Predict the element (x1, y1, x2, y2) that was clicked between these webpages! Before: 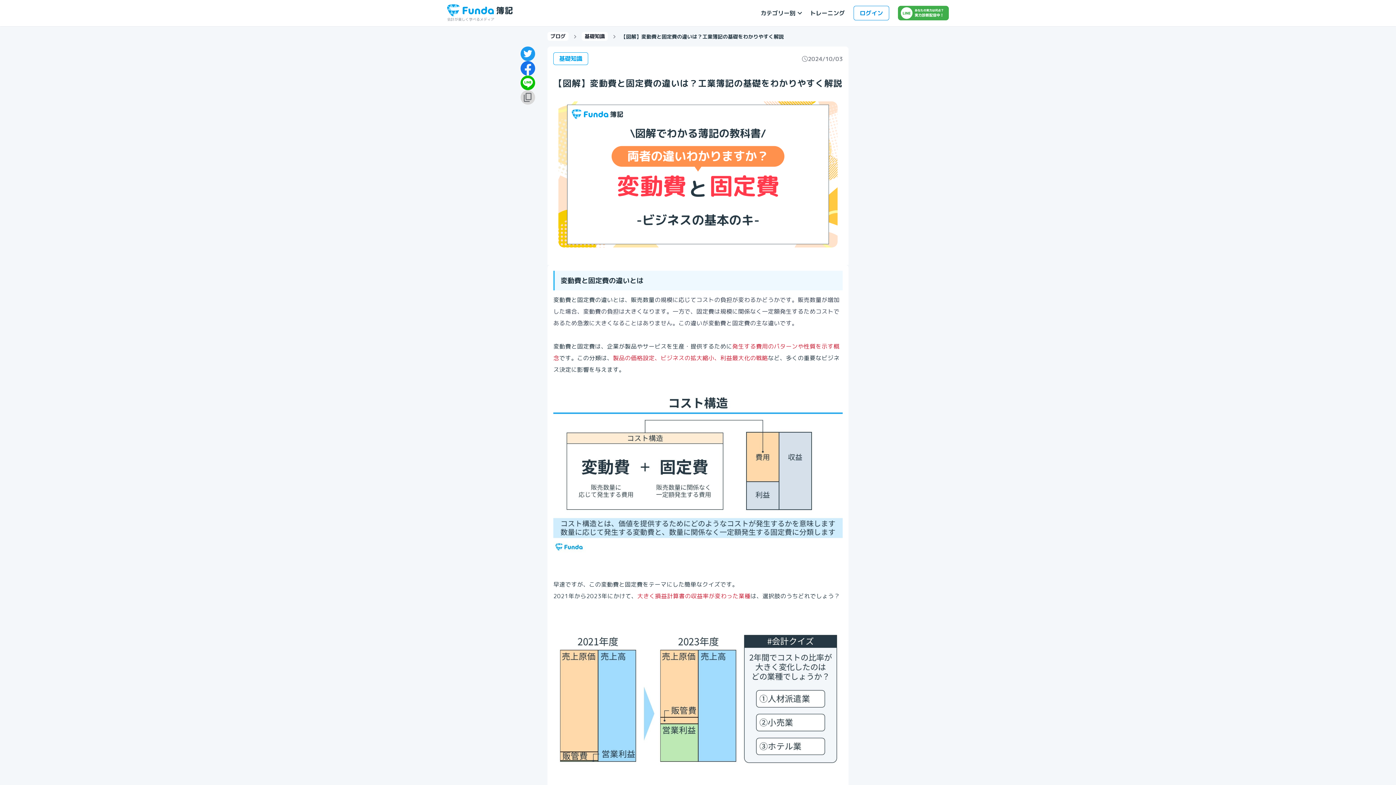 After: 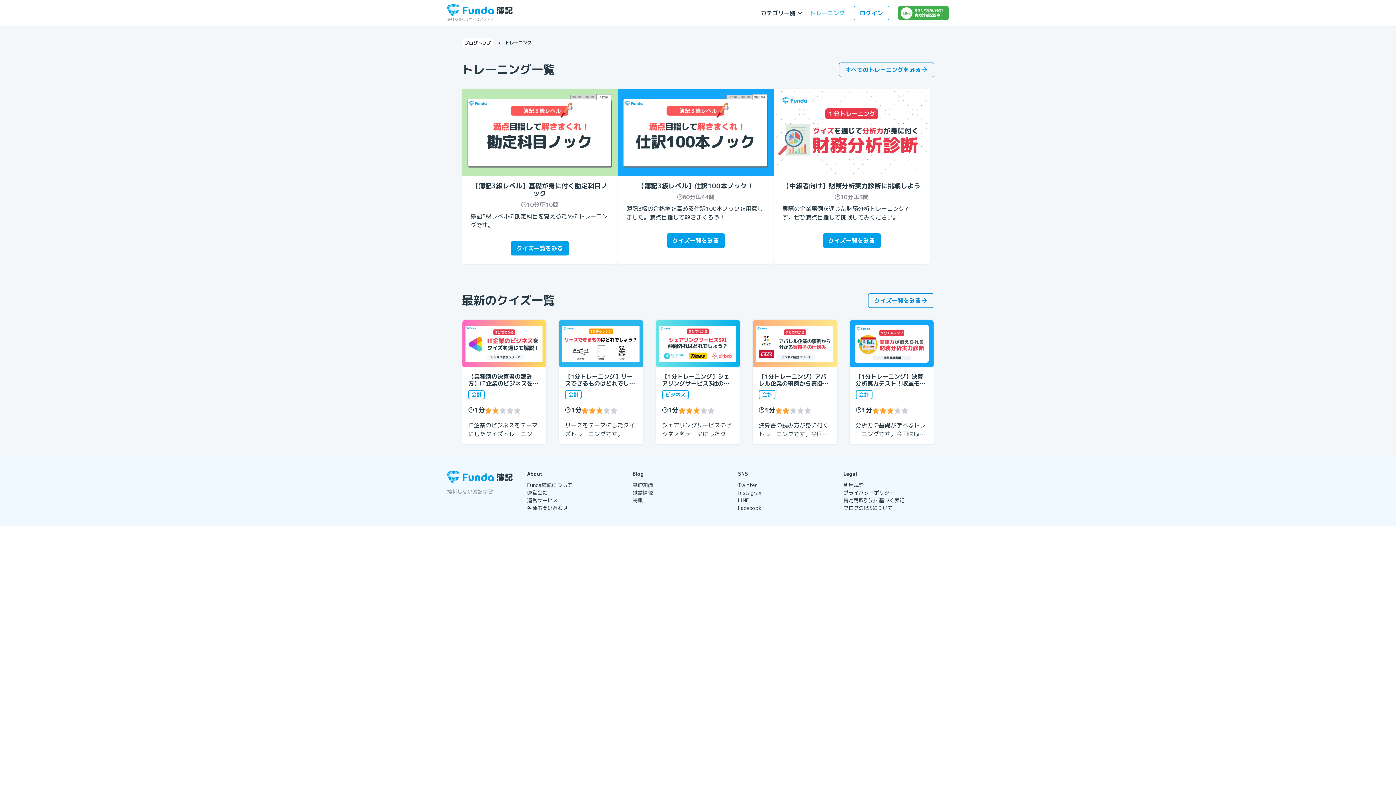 Action: label: トレーニング bbox: (810, 8, 845, 17)